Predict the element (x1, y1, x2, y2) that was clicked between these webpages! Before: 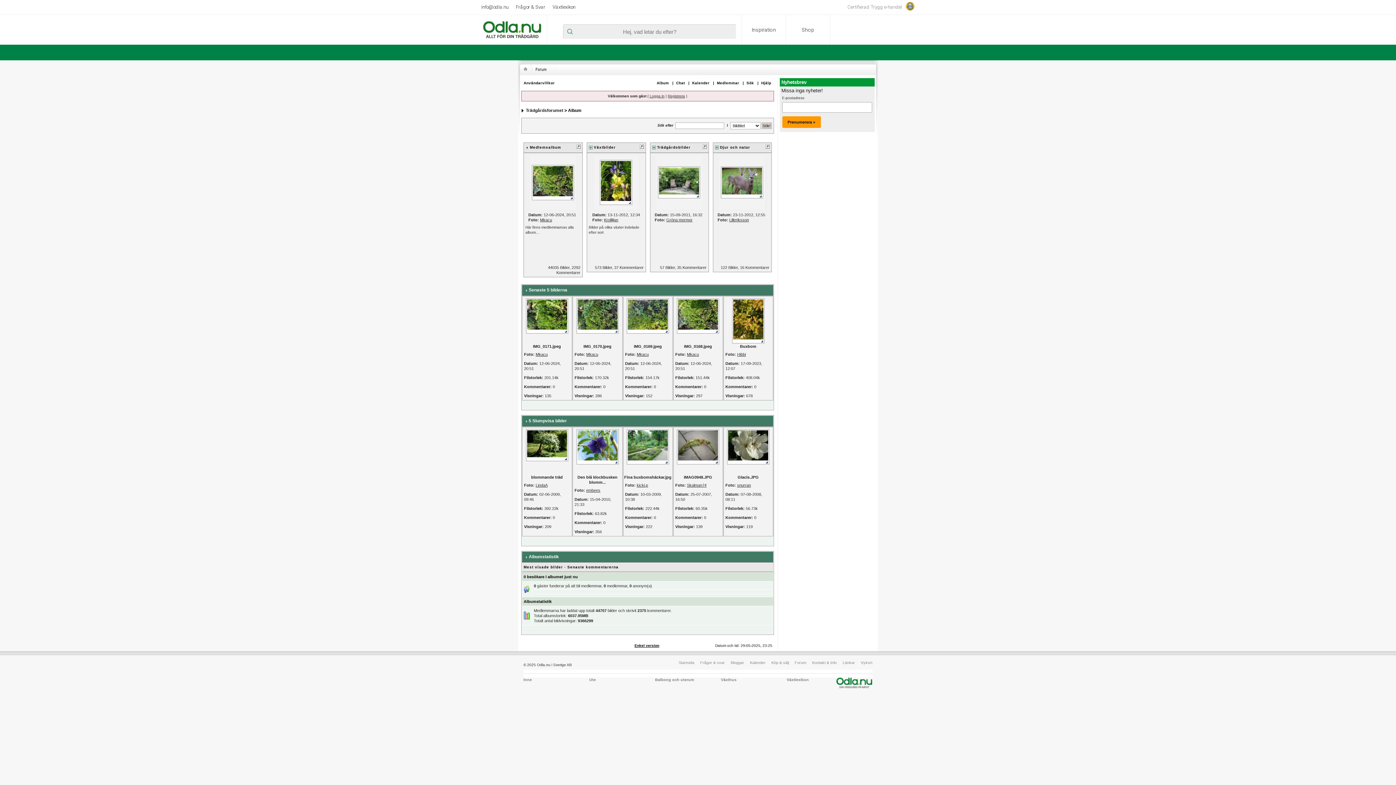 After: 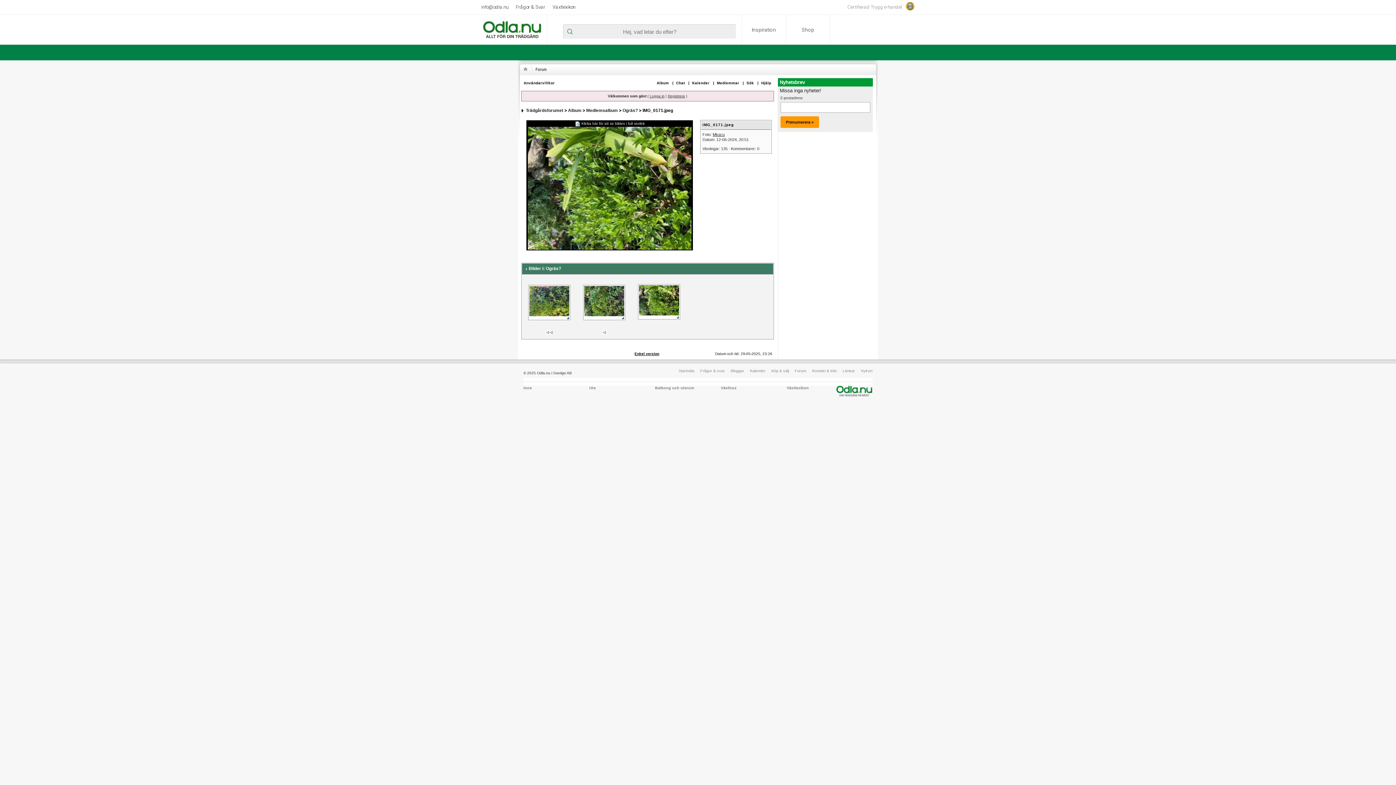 Action: bbox: (524, 313, 570, 317)